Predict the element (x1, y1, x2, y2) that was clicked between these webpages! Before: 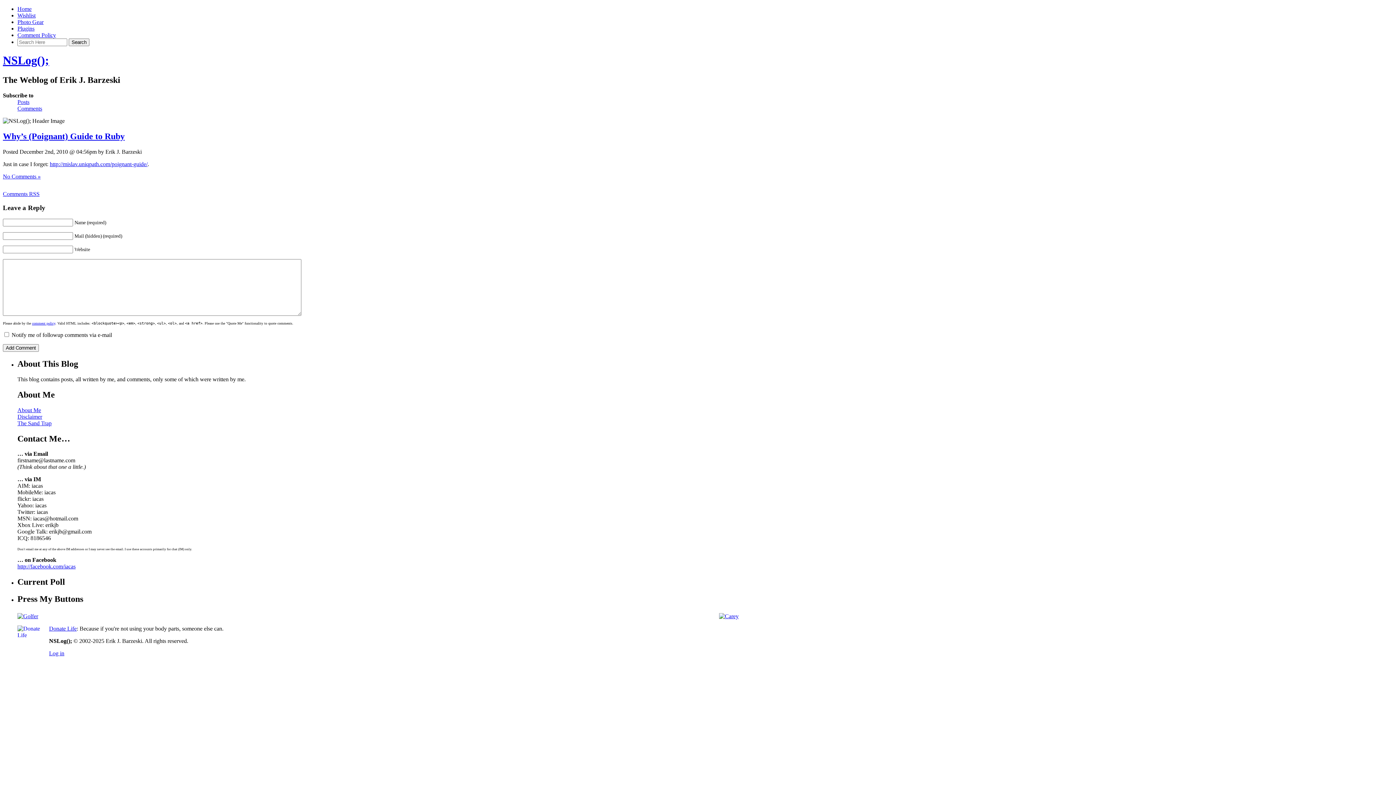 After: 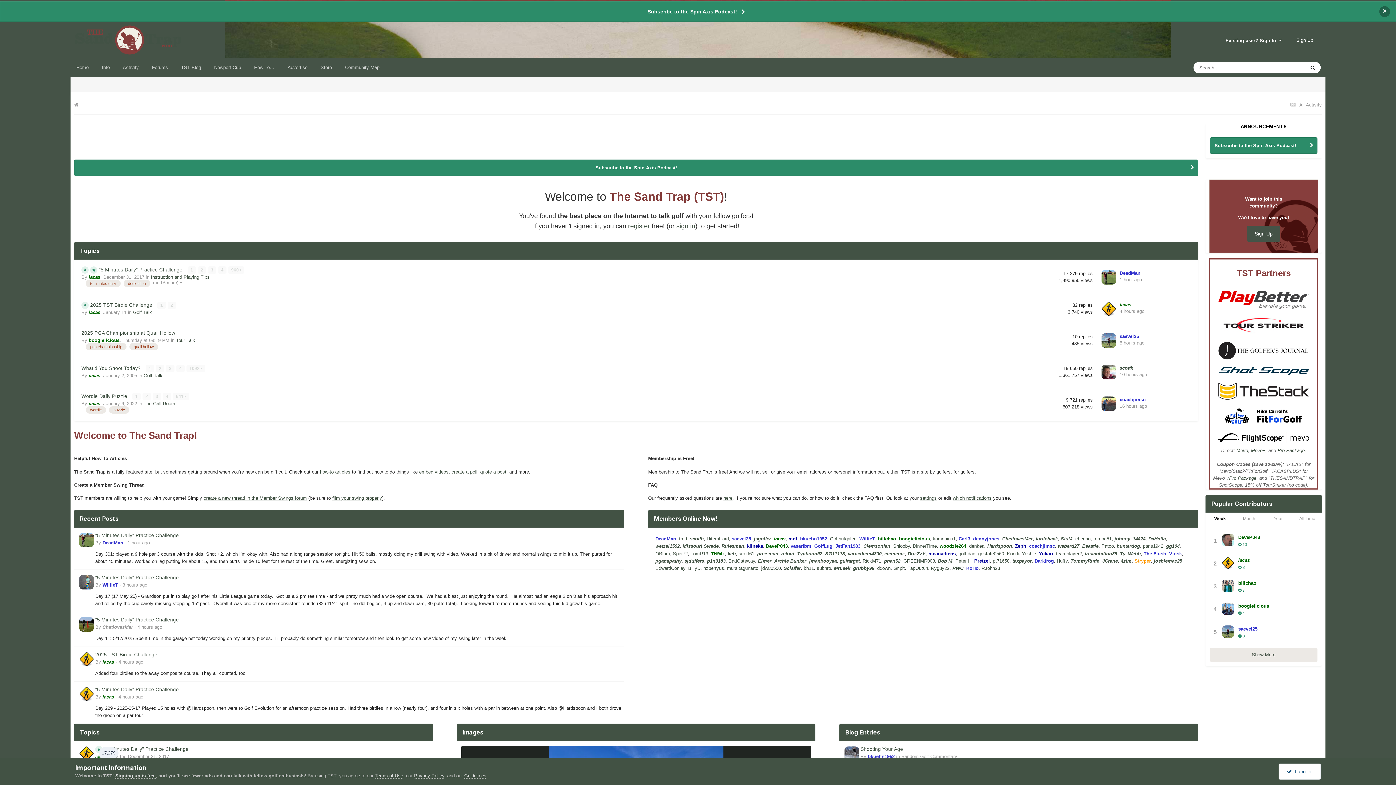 Action: bbox: (17, 613, 38, 619)